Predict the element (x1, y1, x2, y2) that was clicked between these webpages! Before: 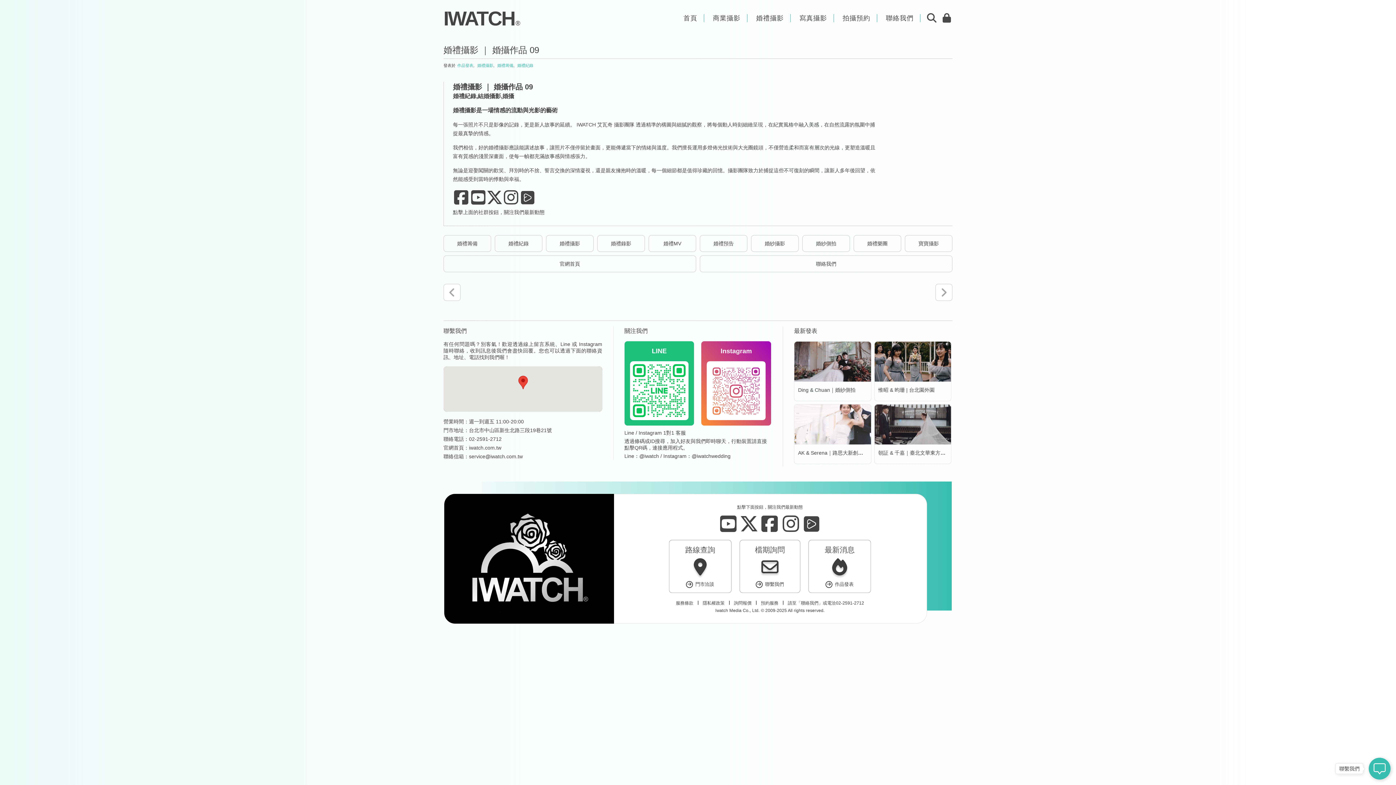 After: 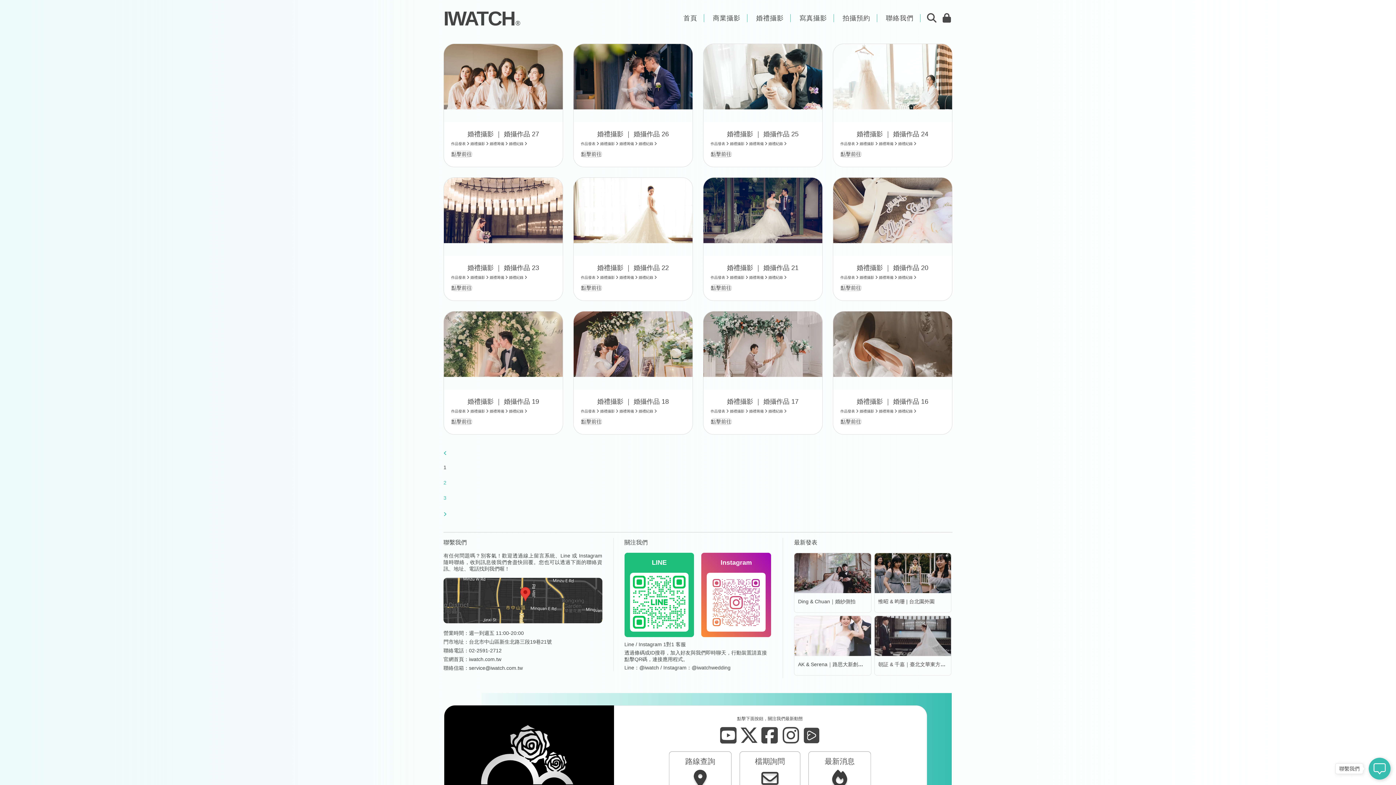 Action: bbox: (477, 63, 493, 67) label: 婚禮攝影